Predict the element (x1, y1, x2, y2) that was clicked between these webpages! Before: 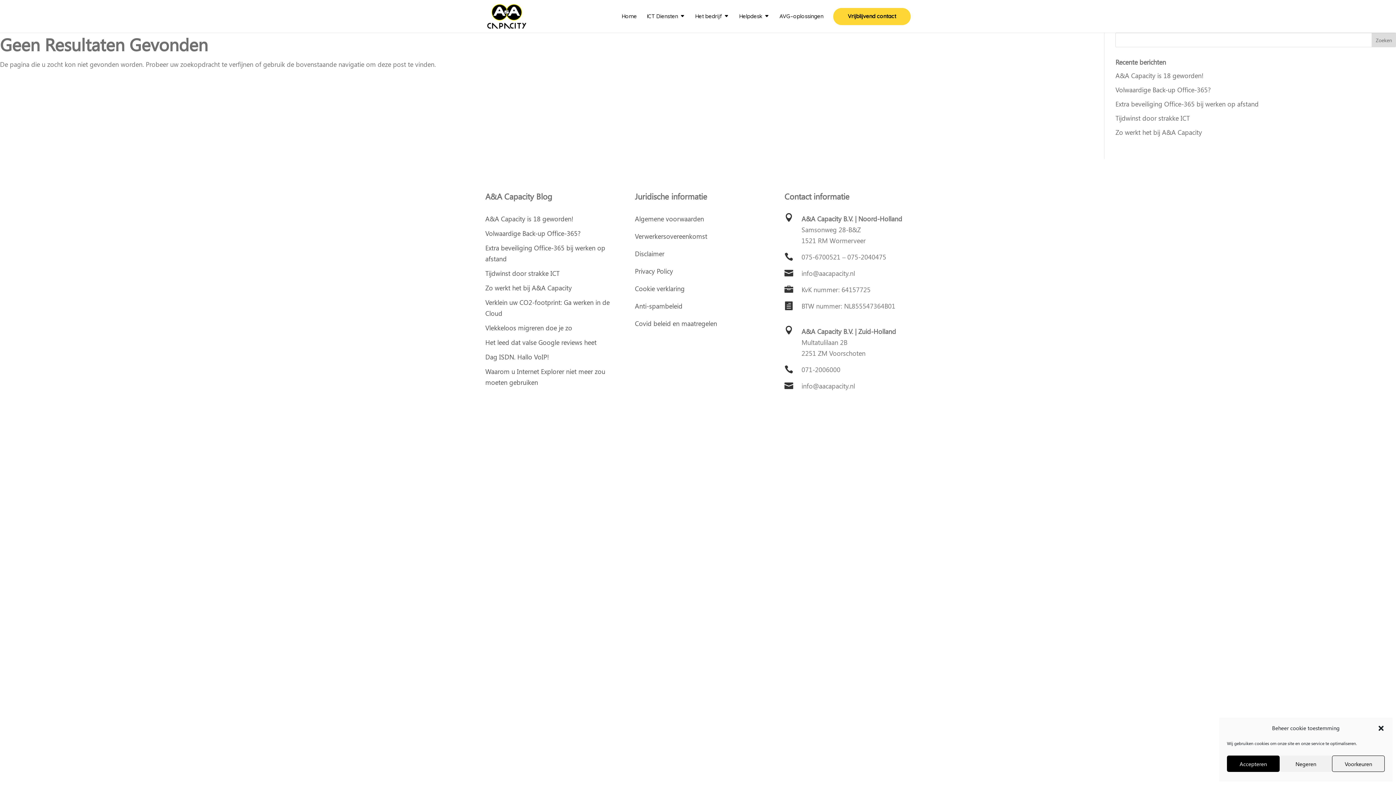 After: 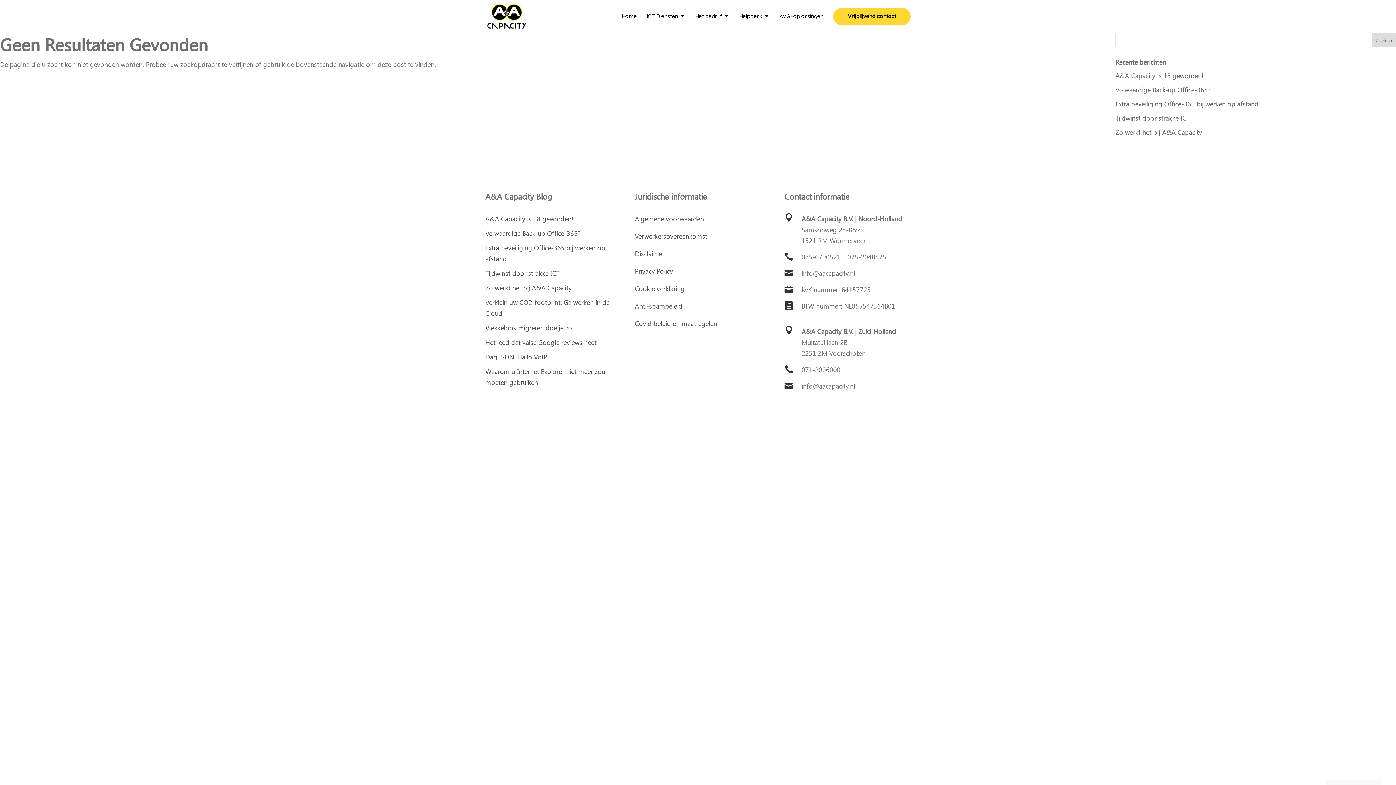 Action: label: Negeren bbox: (1279, 756, 1332, 772)